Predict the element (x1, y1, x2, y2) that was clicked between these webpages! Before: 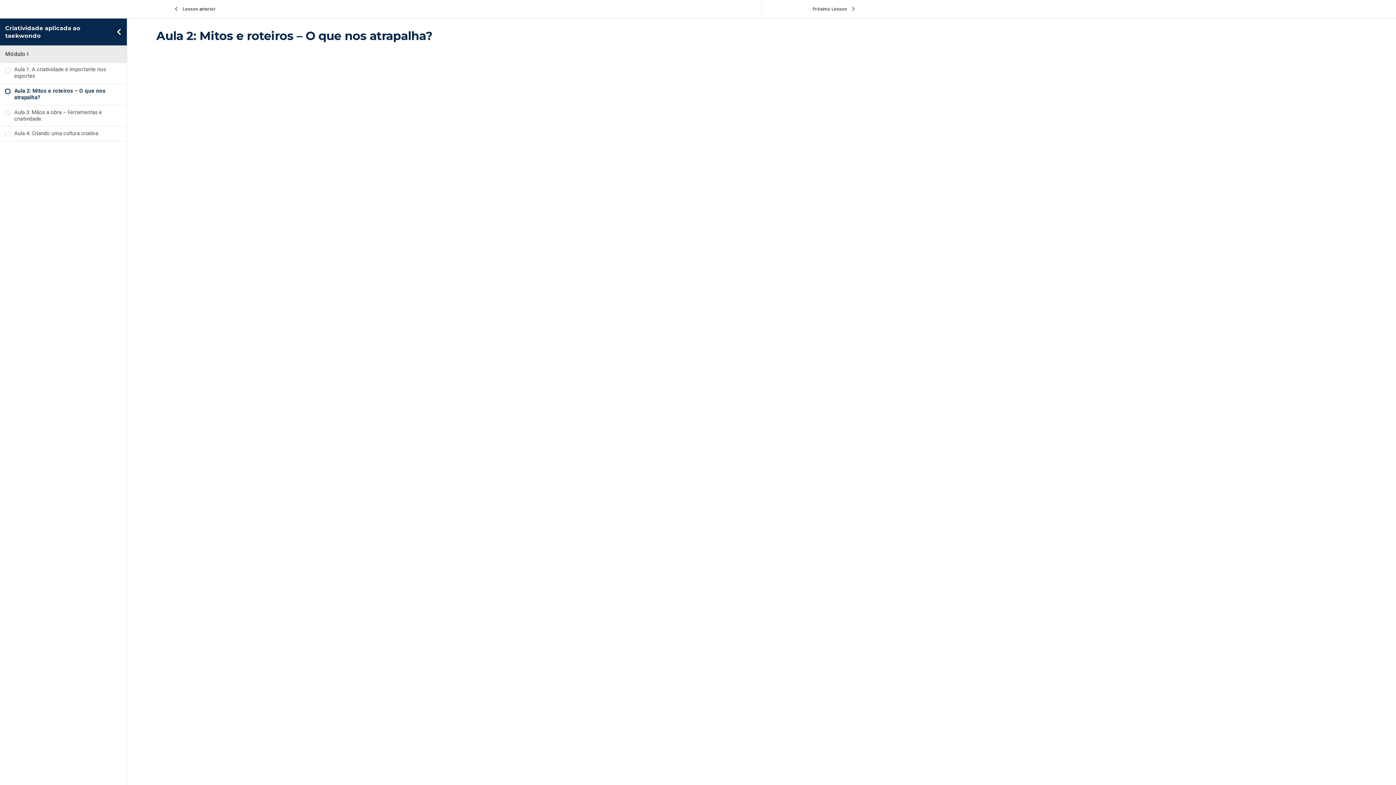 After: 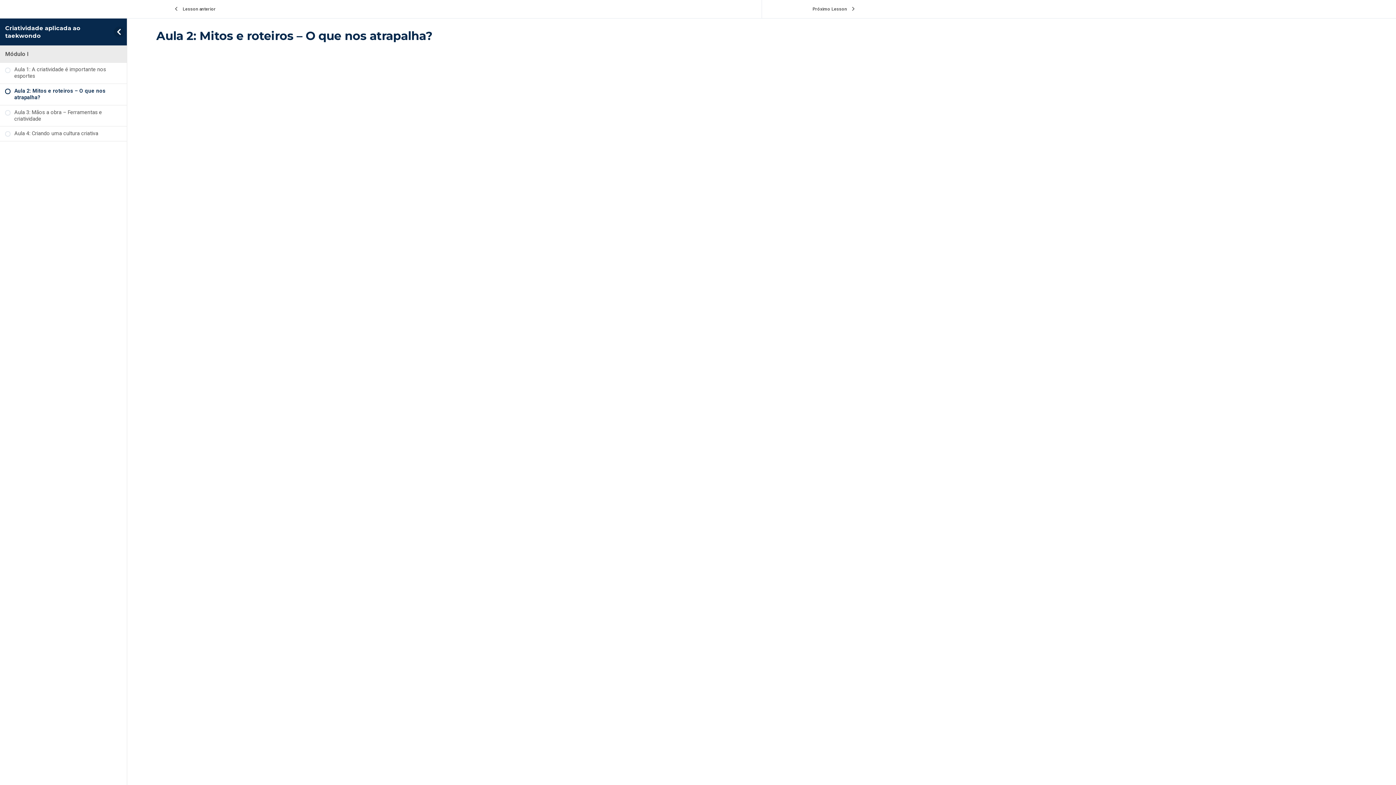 Action: bbox: (0, 84, 126, 105) label: Aula 2: Mitos e roteiros – O que nos atrapalha?